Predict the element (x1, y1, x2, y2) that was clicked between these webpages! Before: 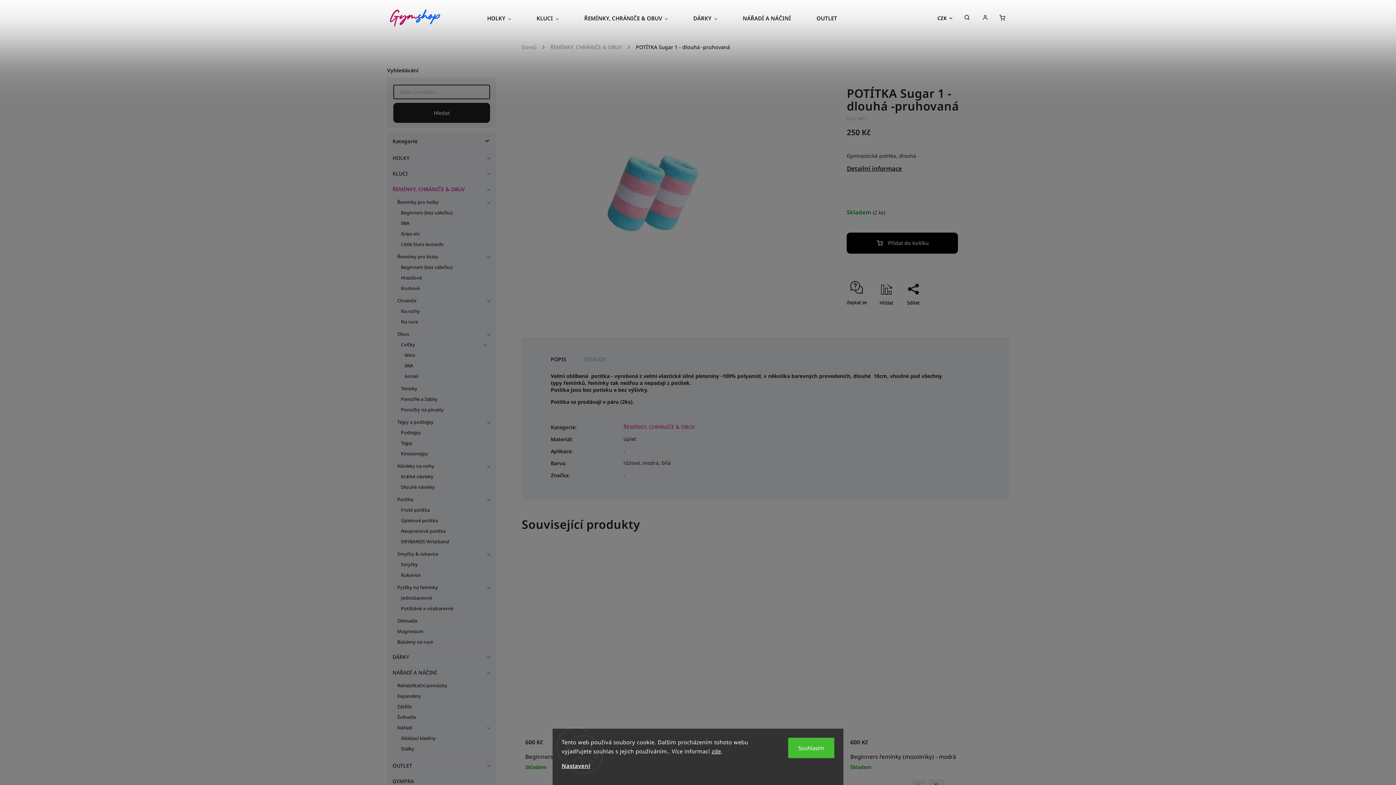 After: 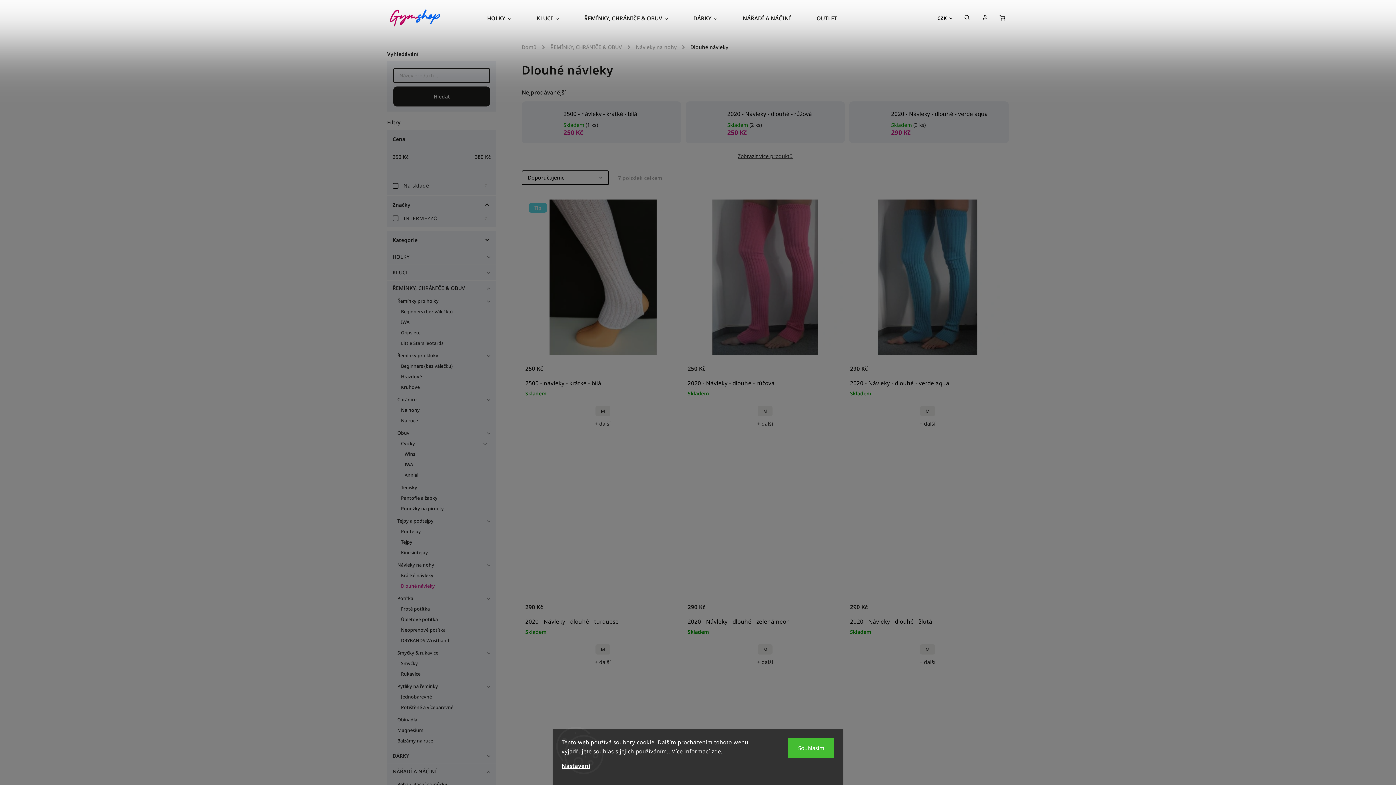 Action: bbox: (394, 482, 489, 492) label: Dlouhé návleky